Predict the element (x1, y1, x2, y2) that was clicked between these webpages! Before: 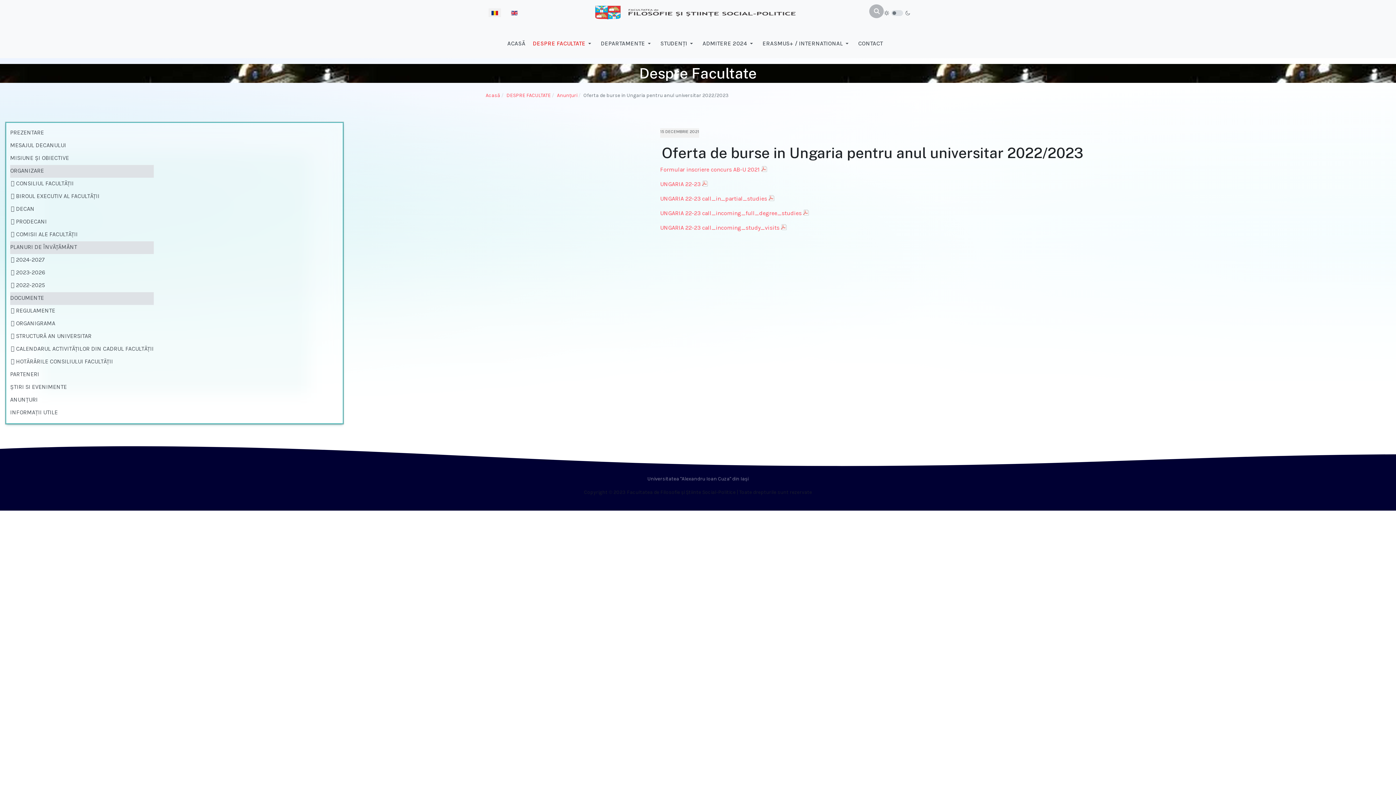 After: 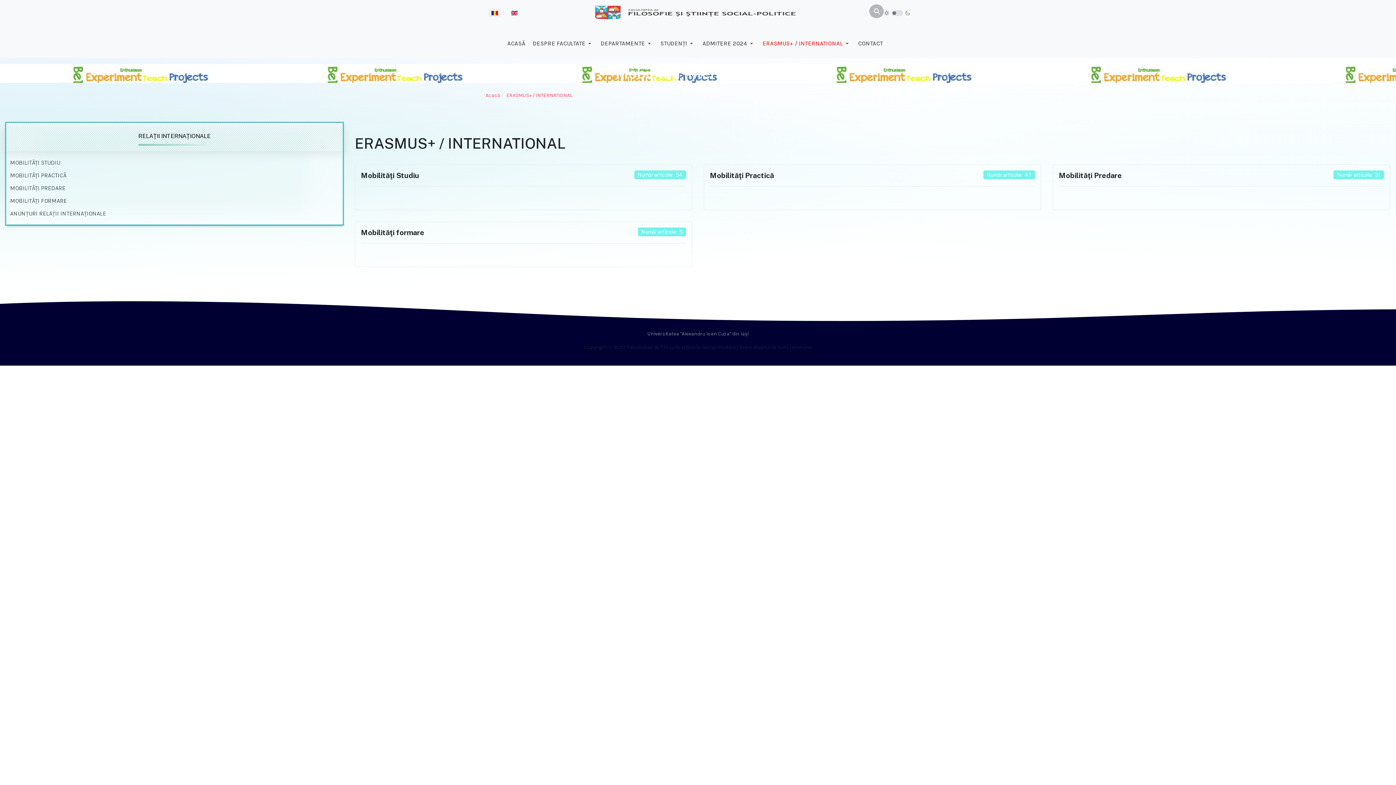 Action: bbox: (759, 32, 854, 54) label: ERASMUS+ / INTERNATIONAL